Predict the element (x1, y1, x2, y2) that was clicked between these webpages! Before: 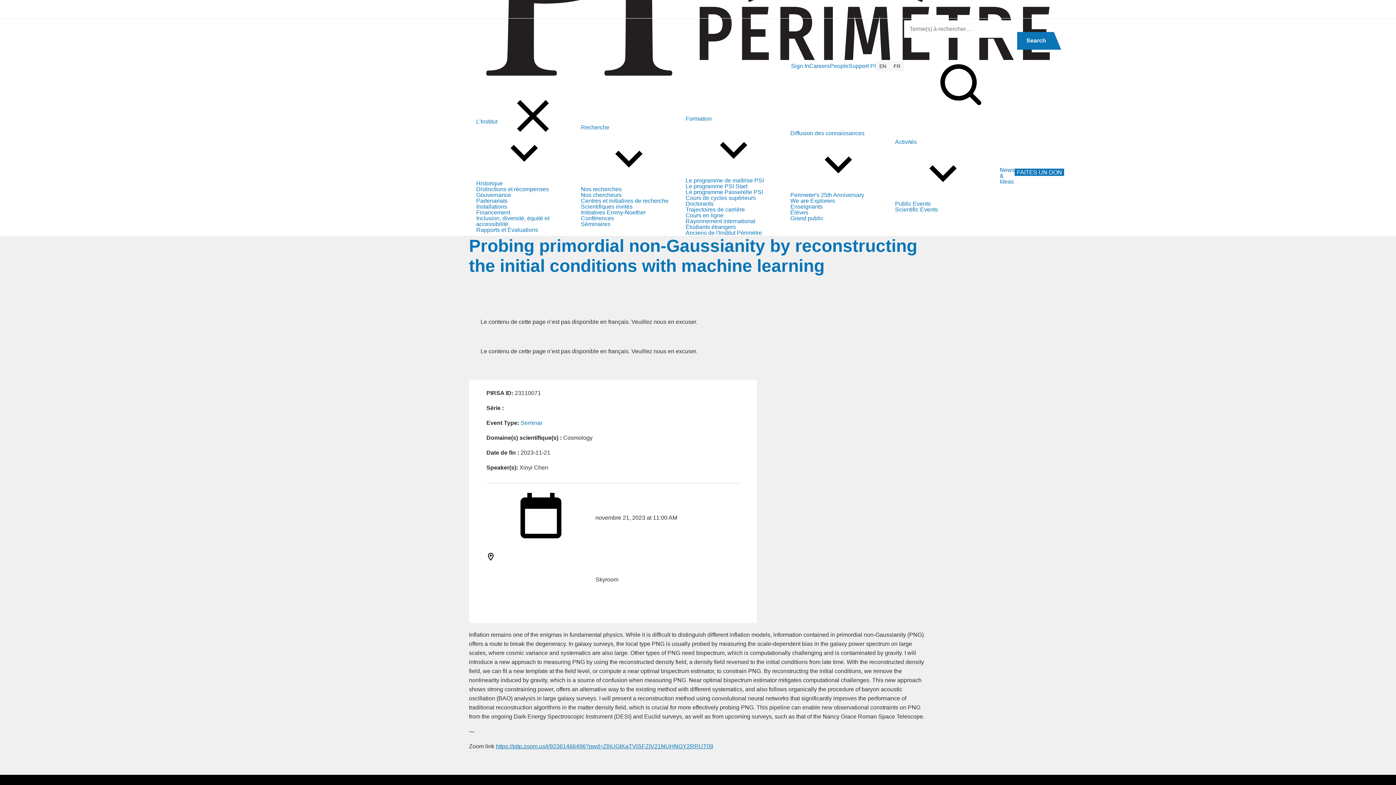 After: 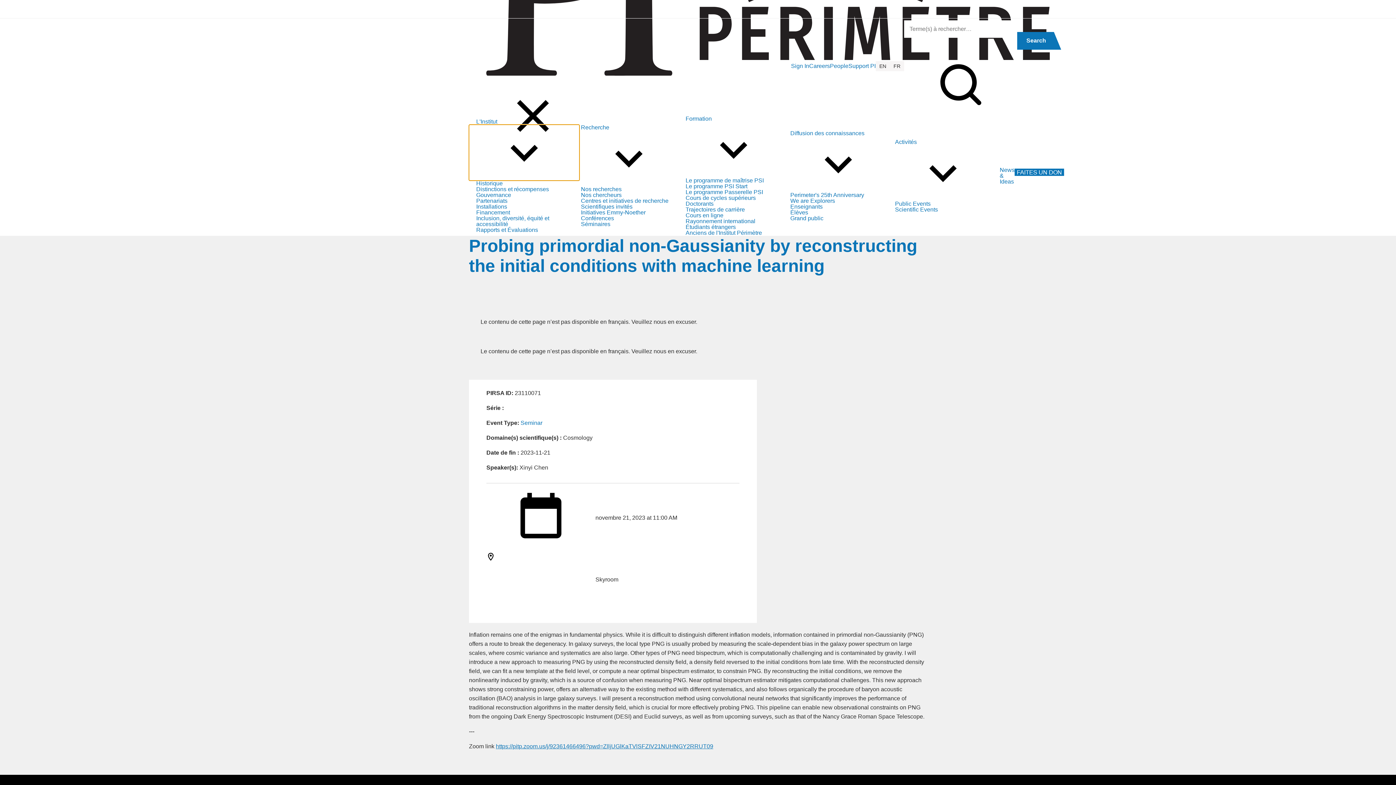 Action: bbox: (469, 124, 579, 180)